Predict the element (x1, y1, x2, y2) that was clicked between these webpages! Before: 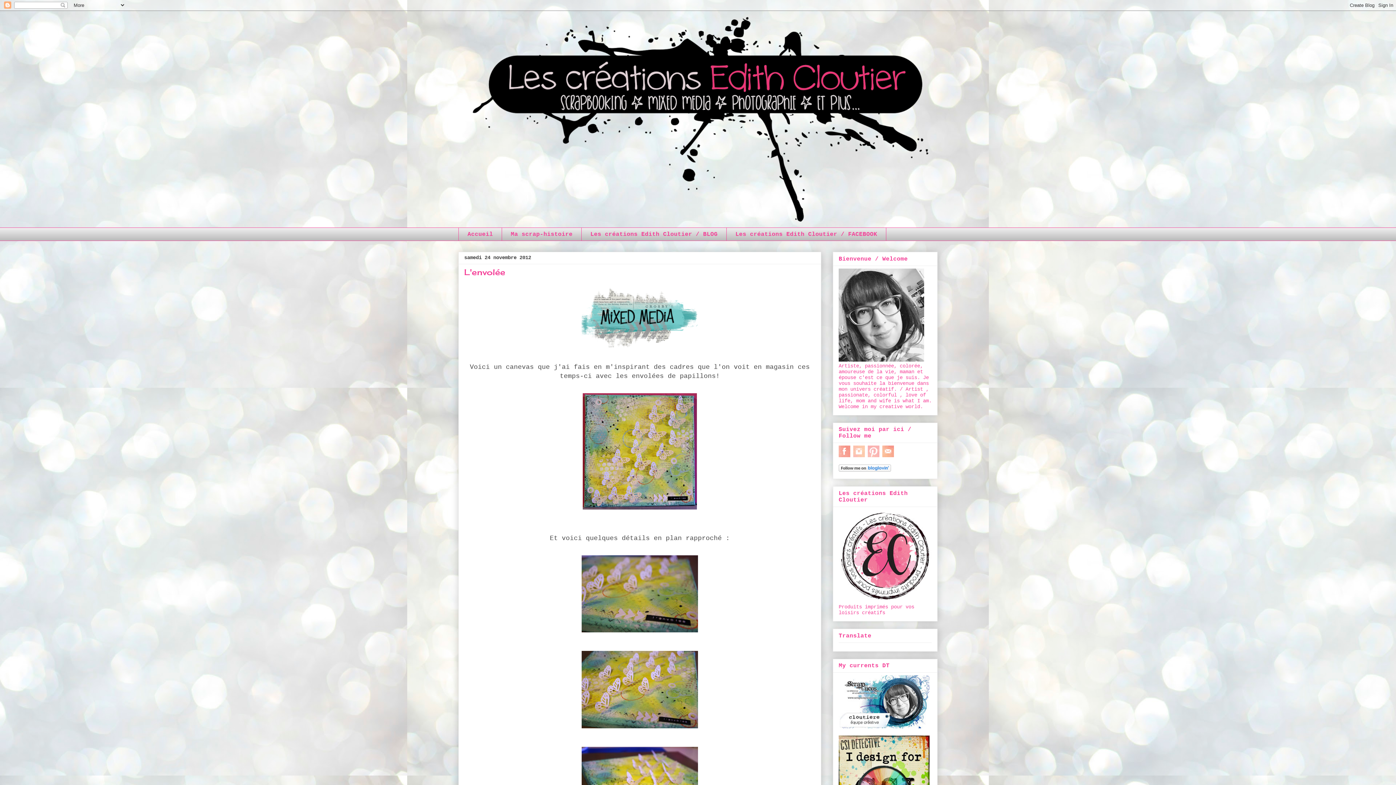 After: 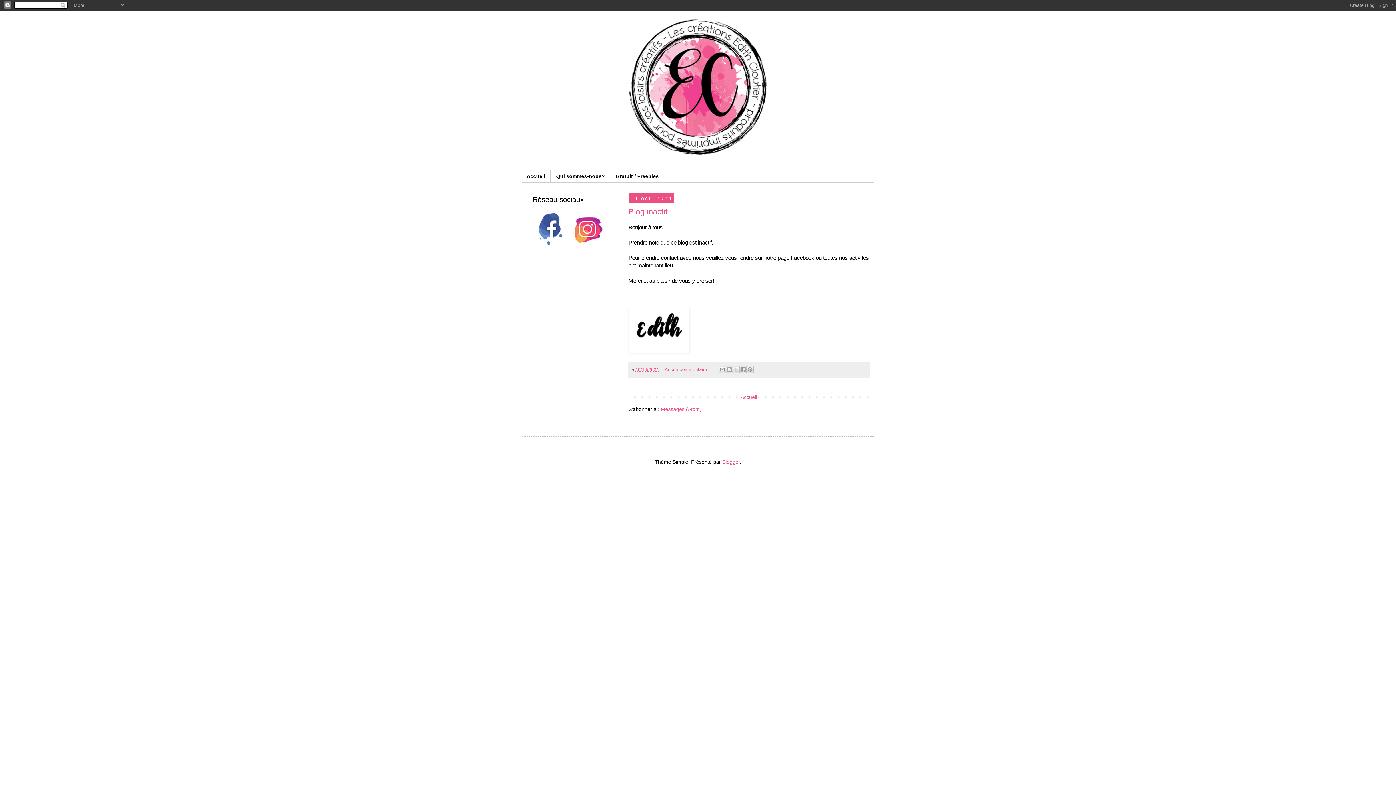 Action: bbox: (581, 227, 726, 241) label: Les créations Edith Cloutier / BLOG